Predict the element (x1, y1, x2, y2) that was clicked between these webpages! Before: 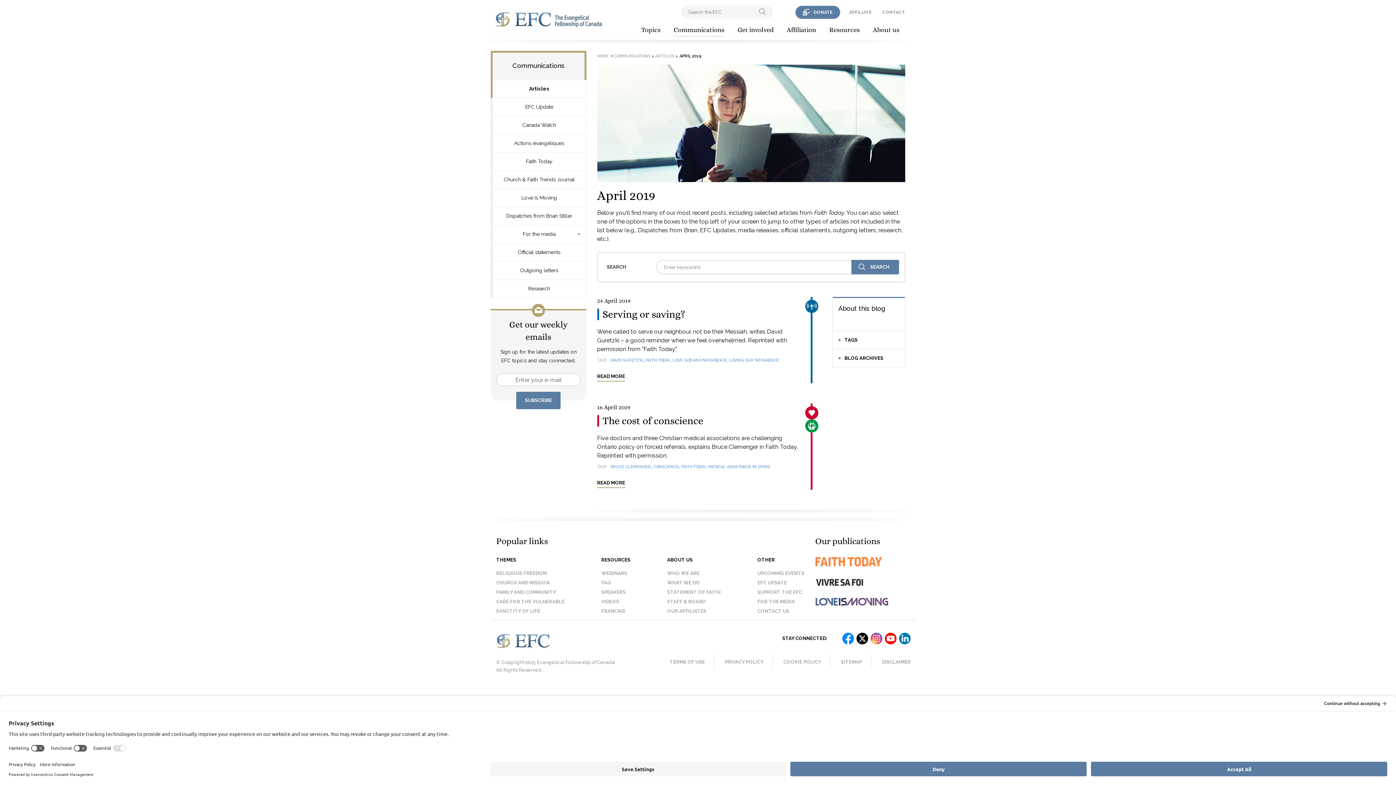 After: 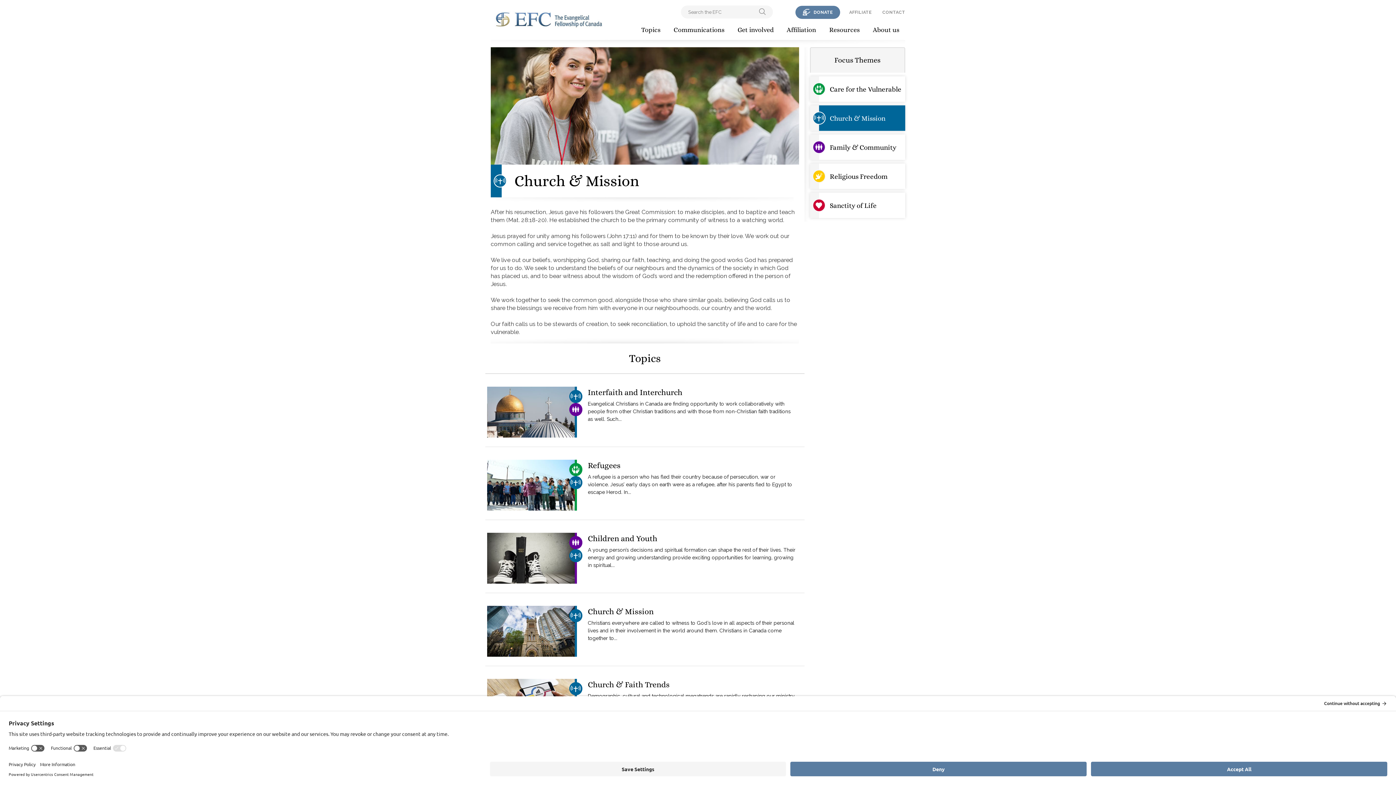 Action: label: CHURCH AND MISSION bbox: (496, 578, 564, 588)